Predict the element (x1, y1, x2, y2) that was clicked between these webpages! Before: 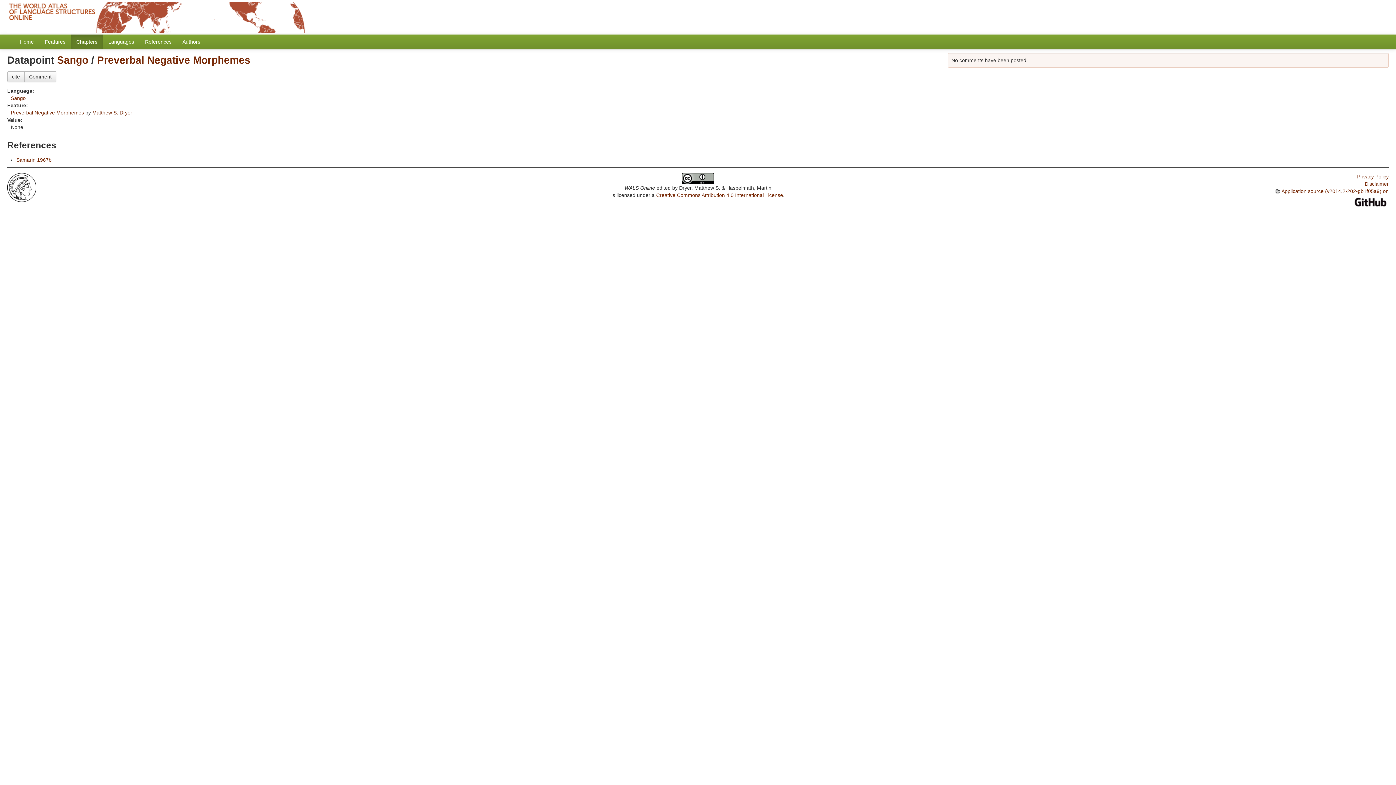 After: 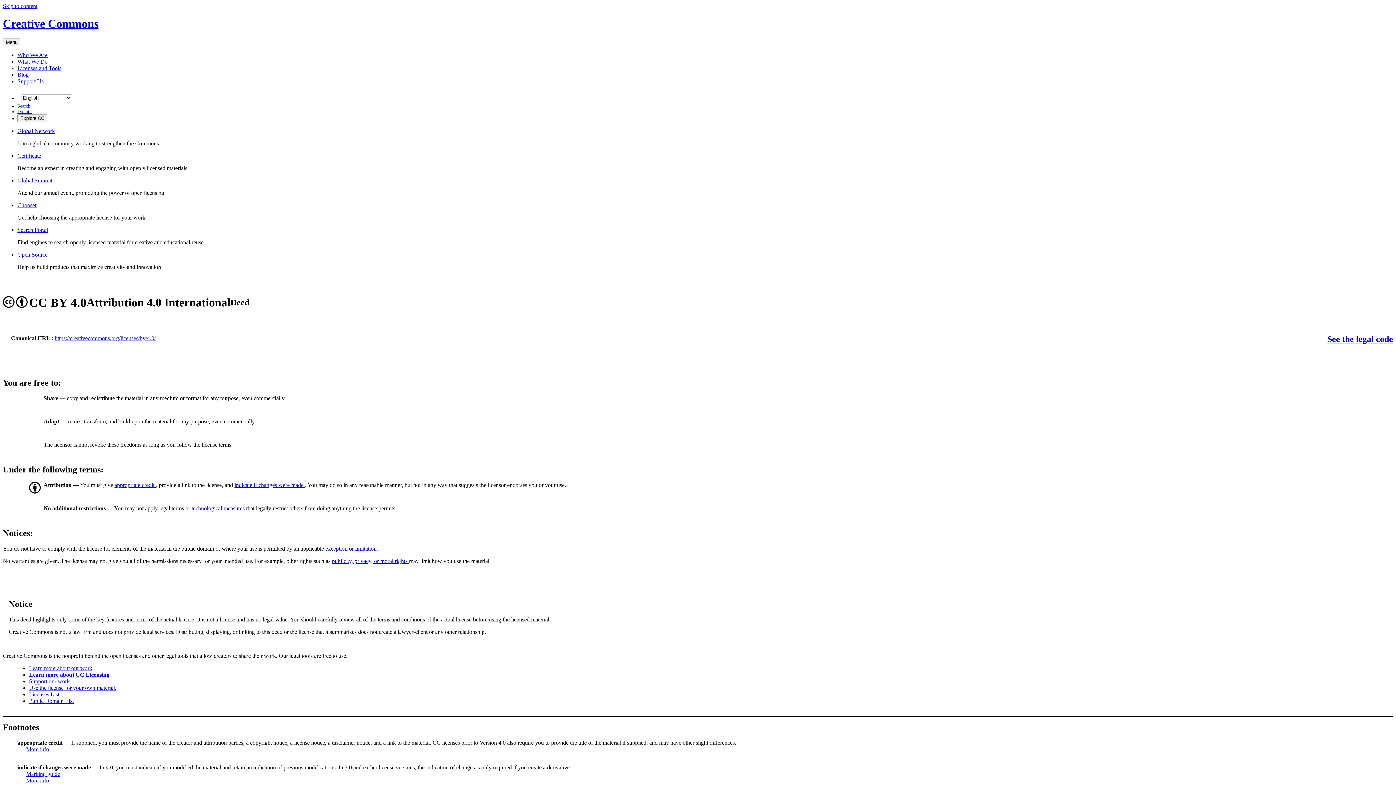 Action: bbox: (656, 192, 783, 198) label: Creative Commons Attribution 4.0 International License